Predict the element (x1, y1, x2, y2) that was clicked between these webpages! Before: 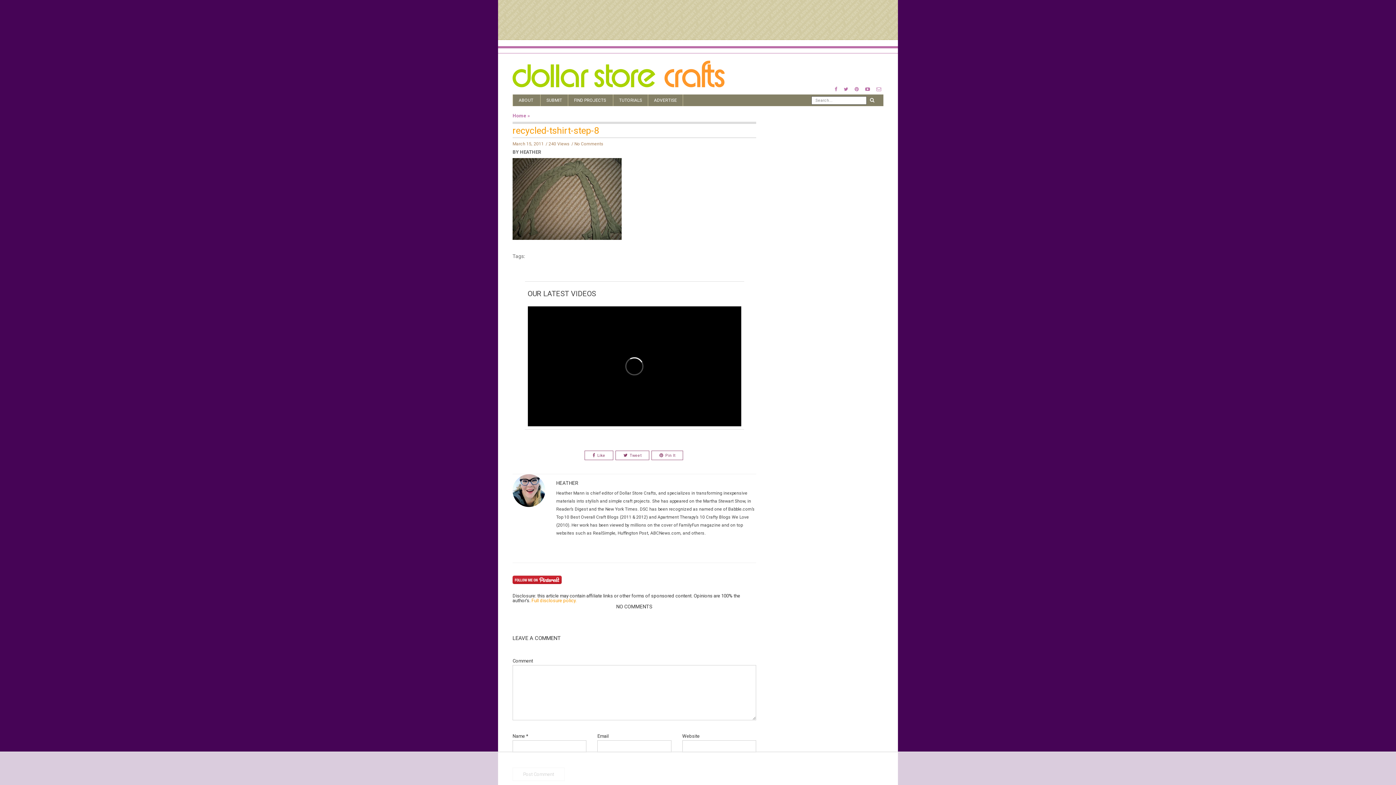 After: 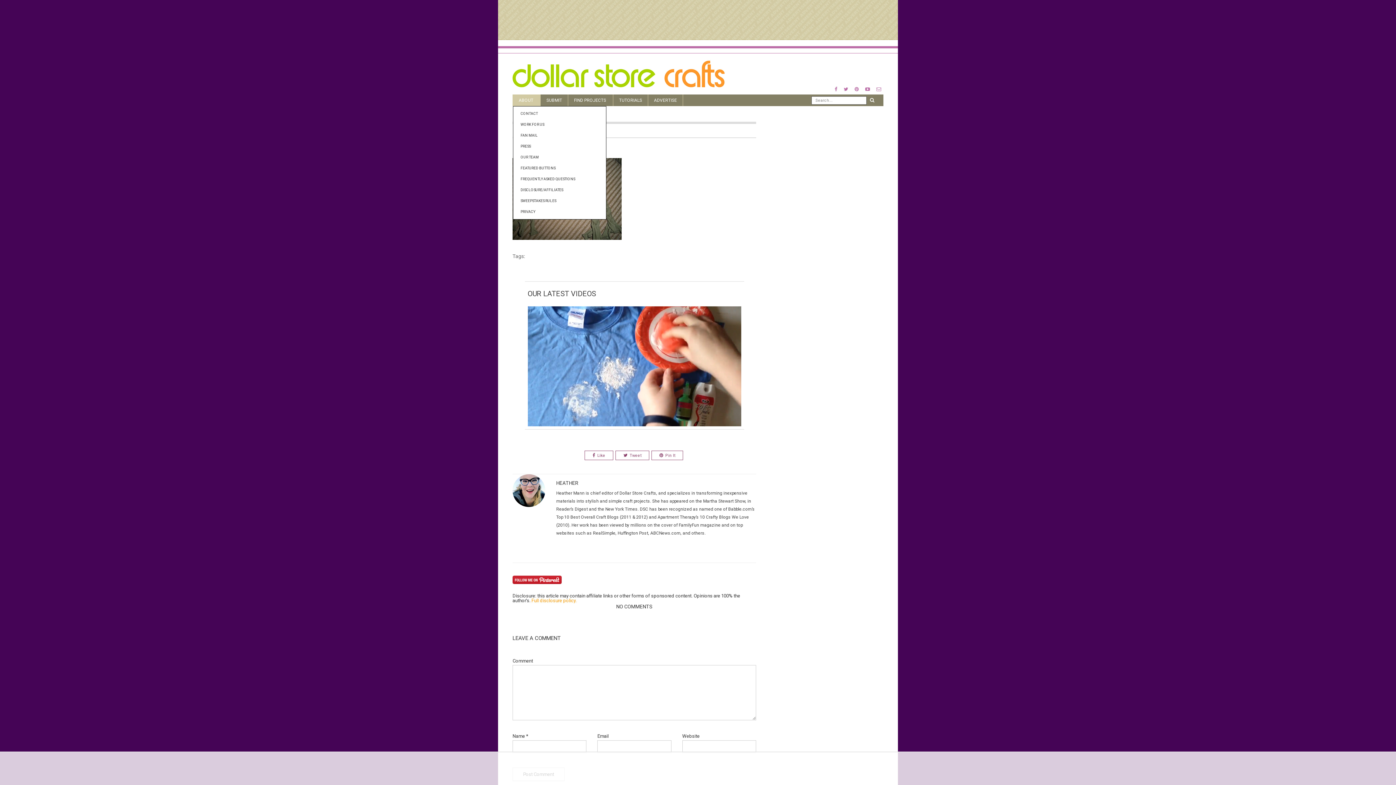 Action: label: ABOUT bbox: (513, 94, 540, 106)